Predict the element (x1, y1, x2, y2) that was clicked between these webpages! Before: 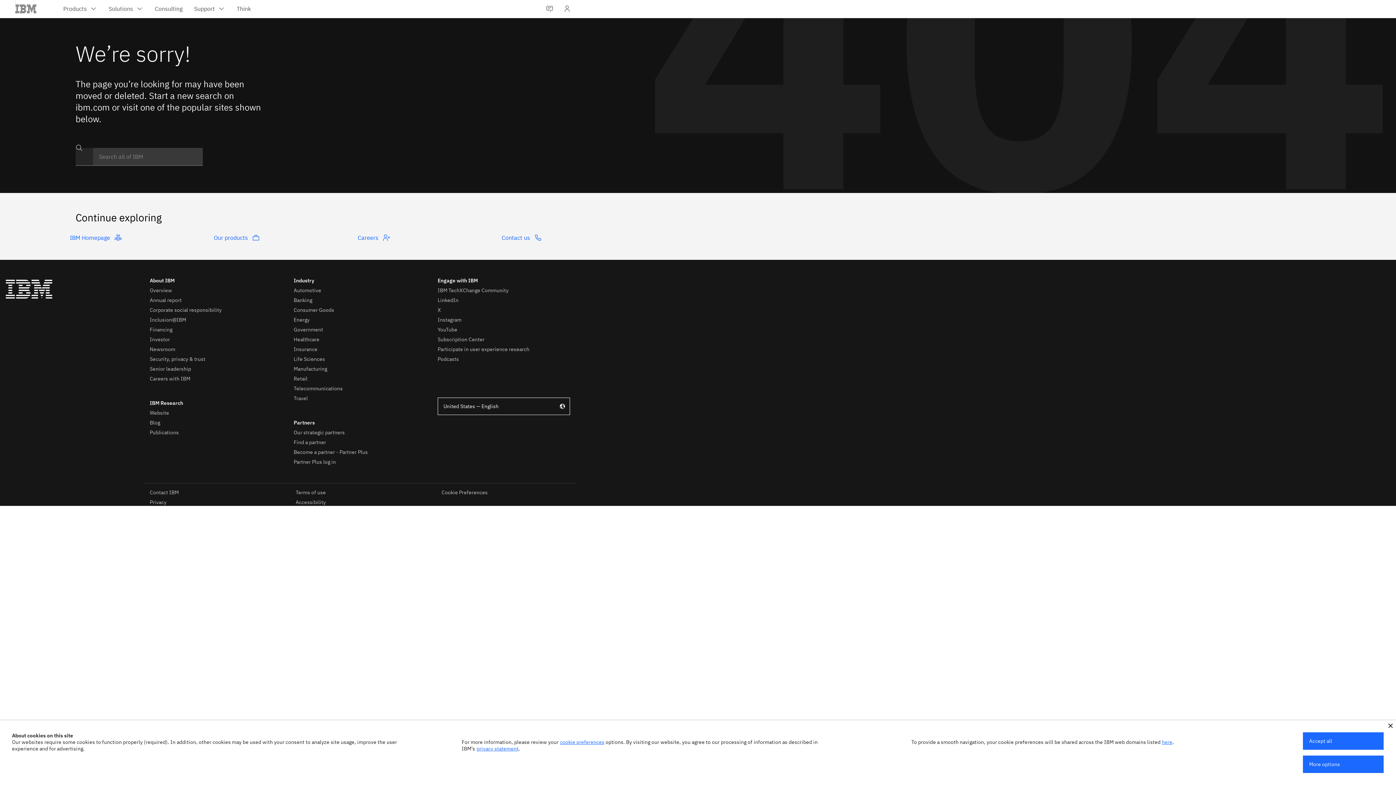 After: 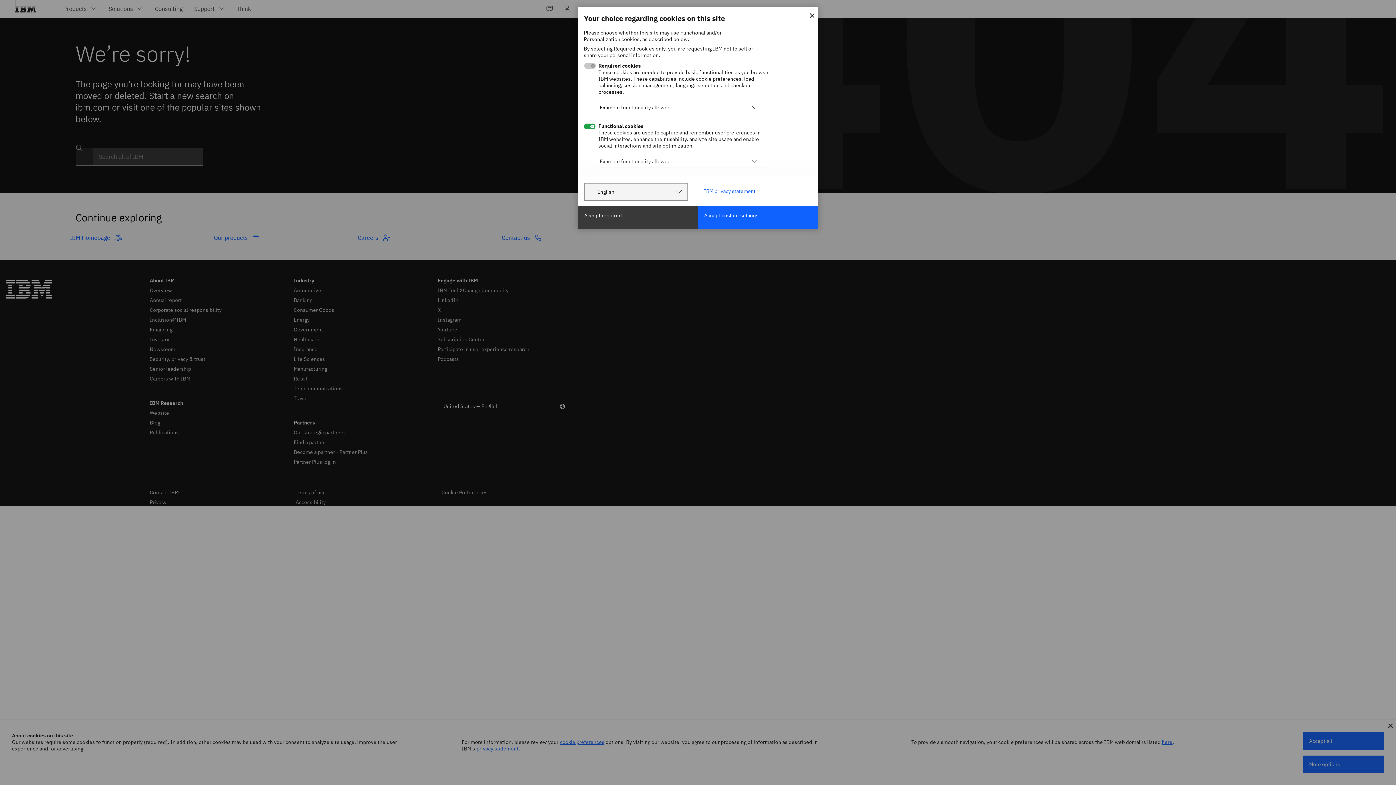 Action: label: More options bbox: (1303, 756, 1384, 773)